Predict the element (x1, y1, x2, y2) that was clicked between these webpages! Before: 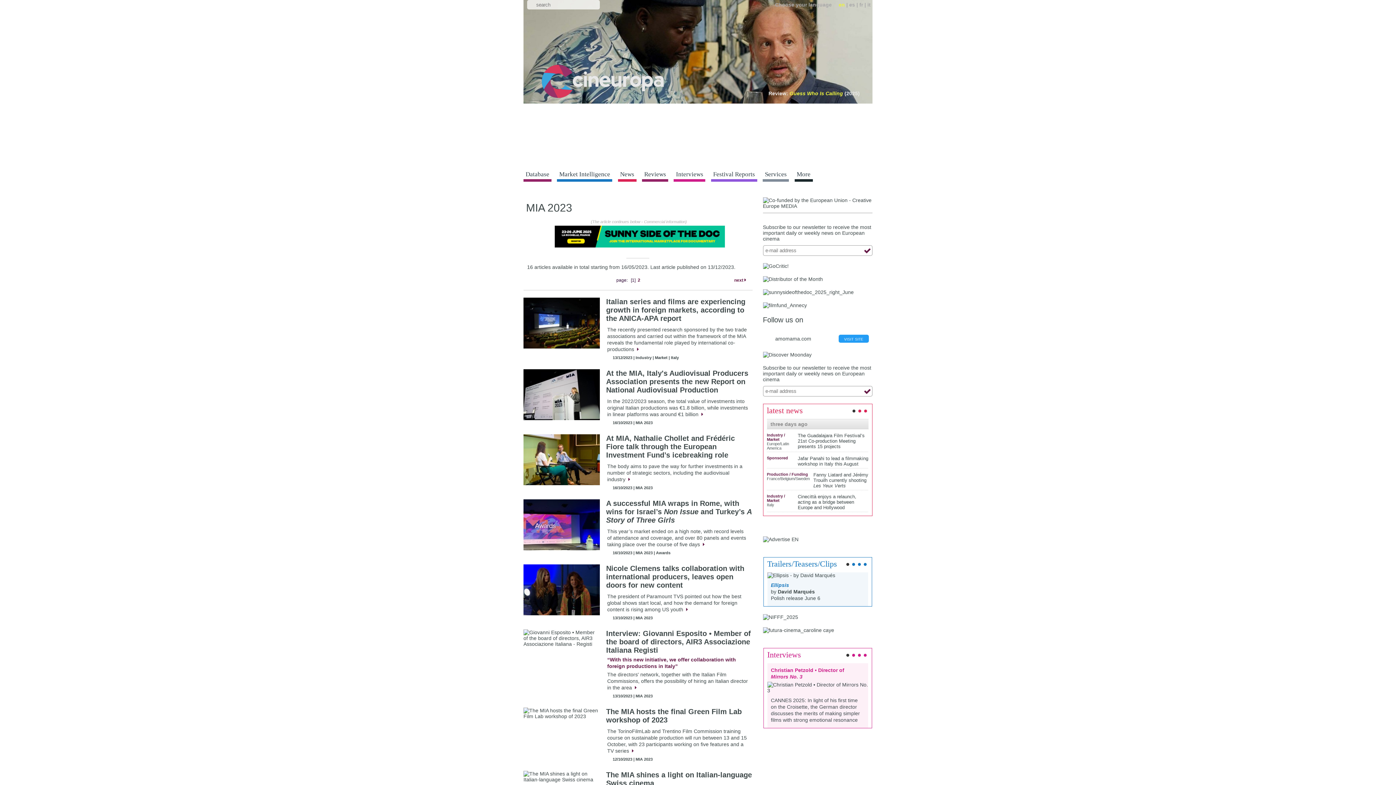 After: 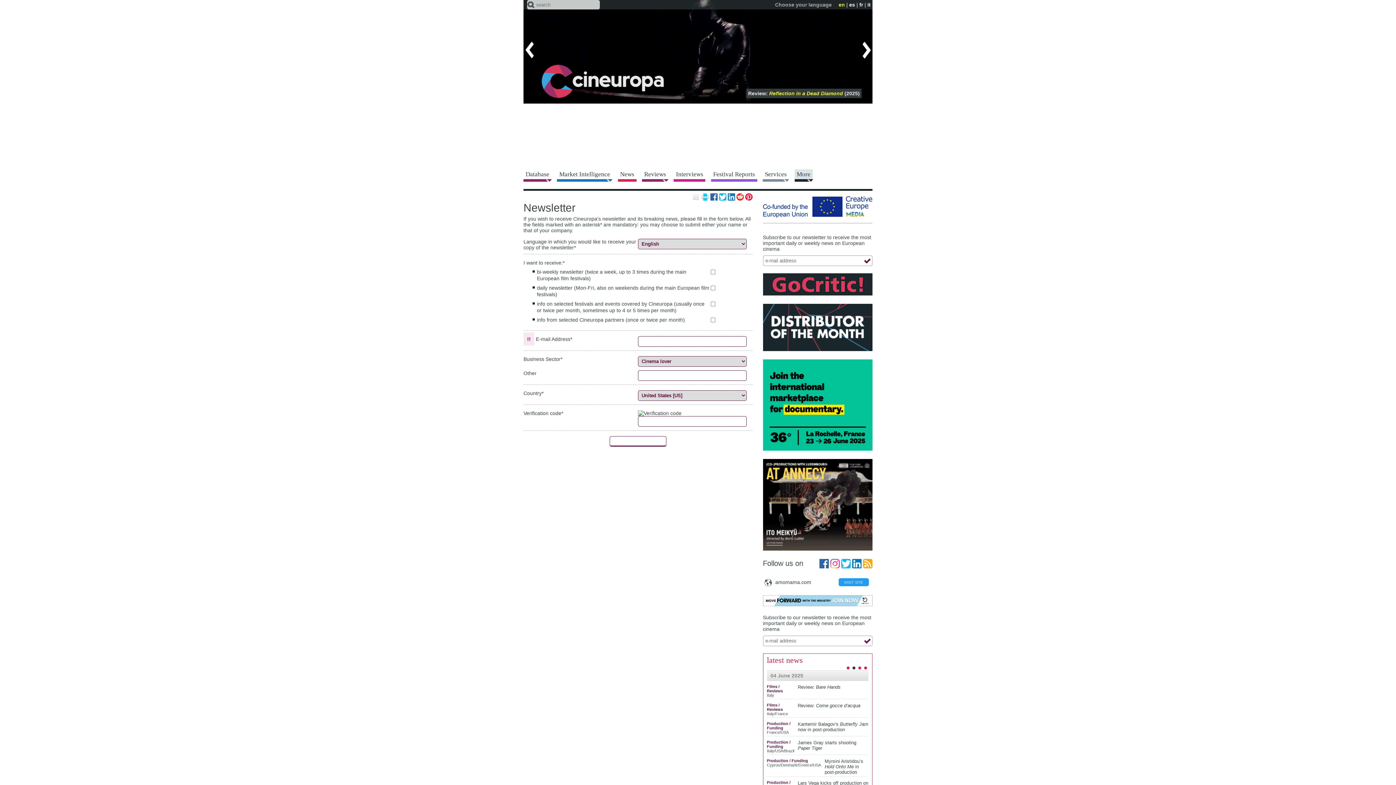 Action: bbox: (863, 386, 872, 397)